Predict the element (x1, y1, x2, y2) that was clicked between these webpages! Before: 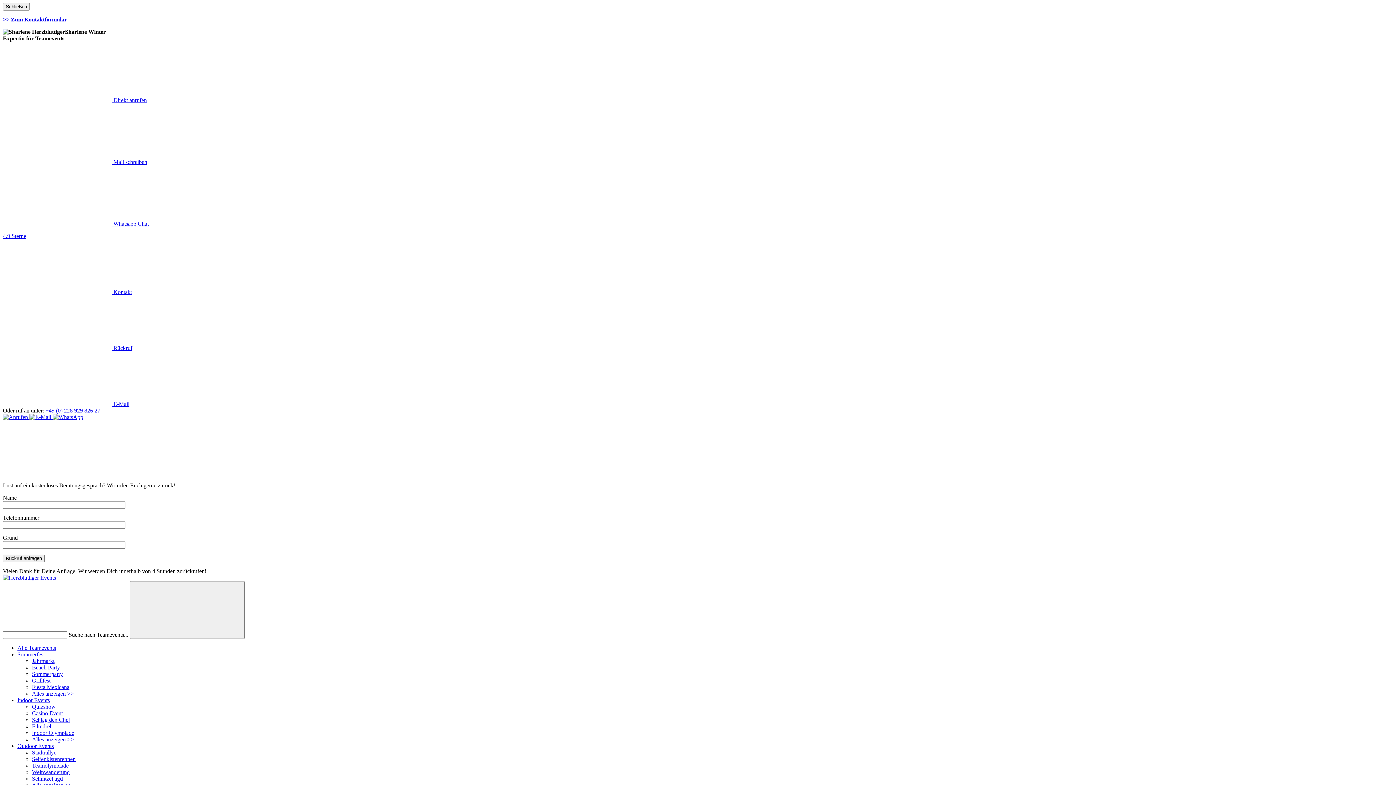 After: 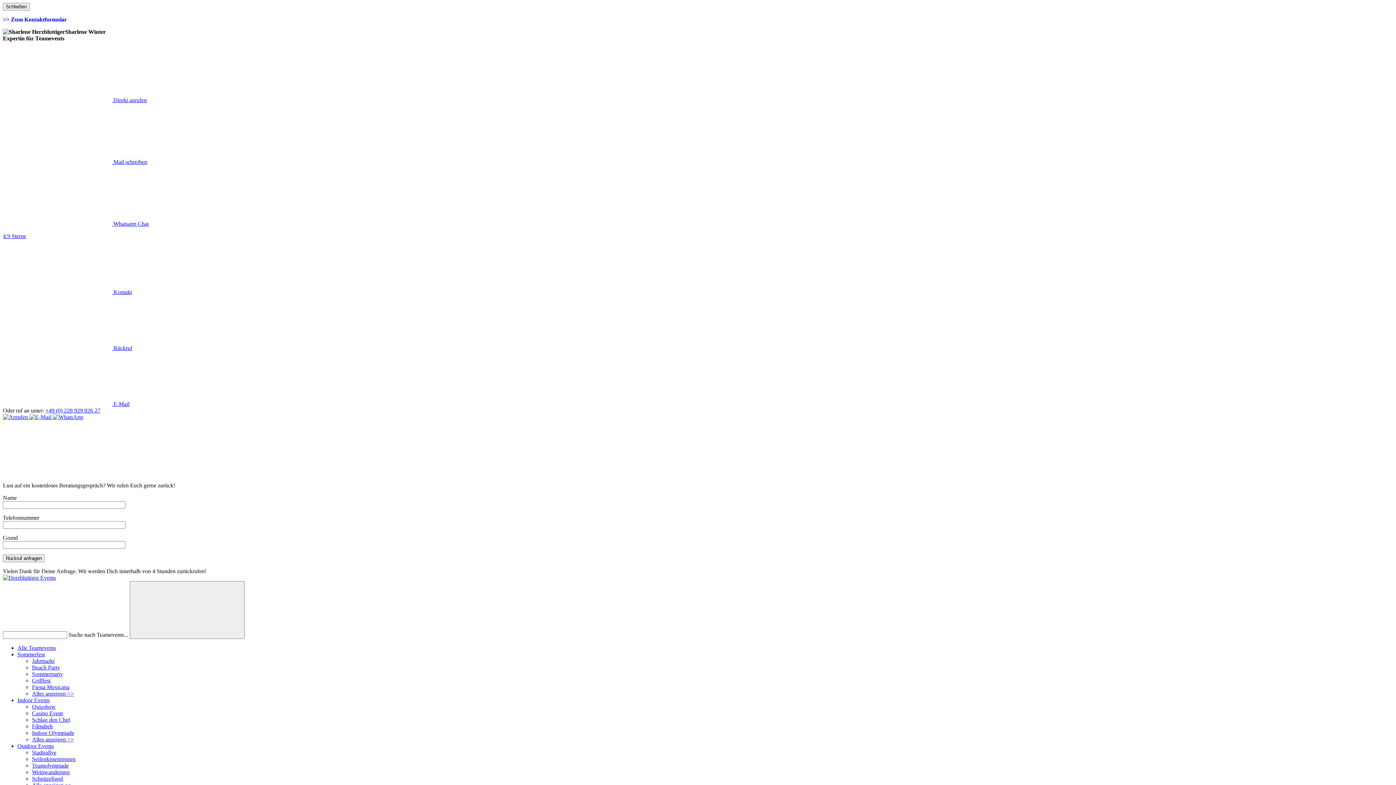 Action: label: Sommerparty bbox: (32, 671, 62, 677)